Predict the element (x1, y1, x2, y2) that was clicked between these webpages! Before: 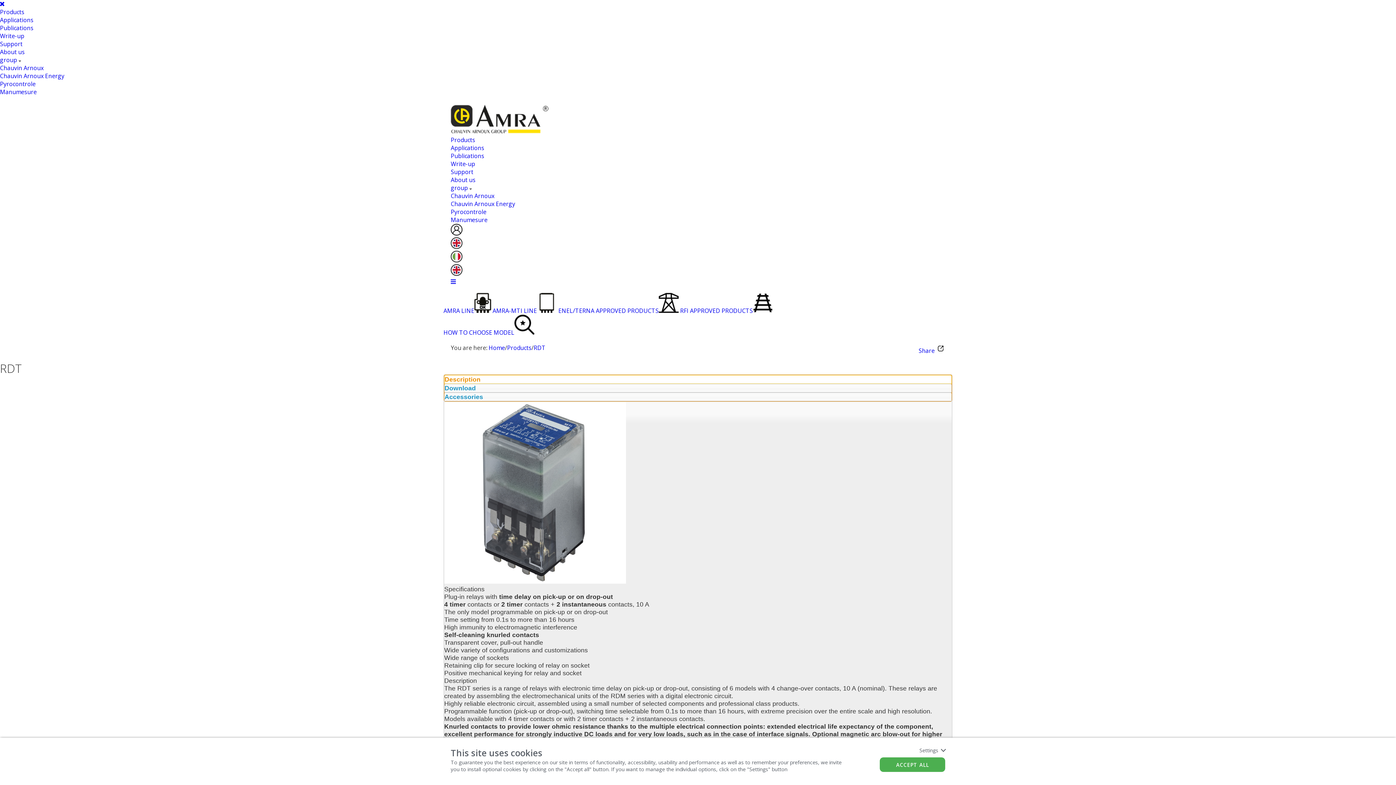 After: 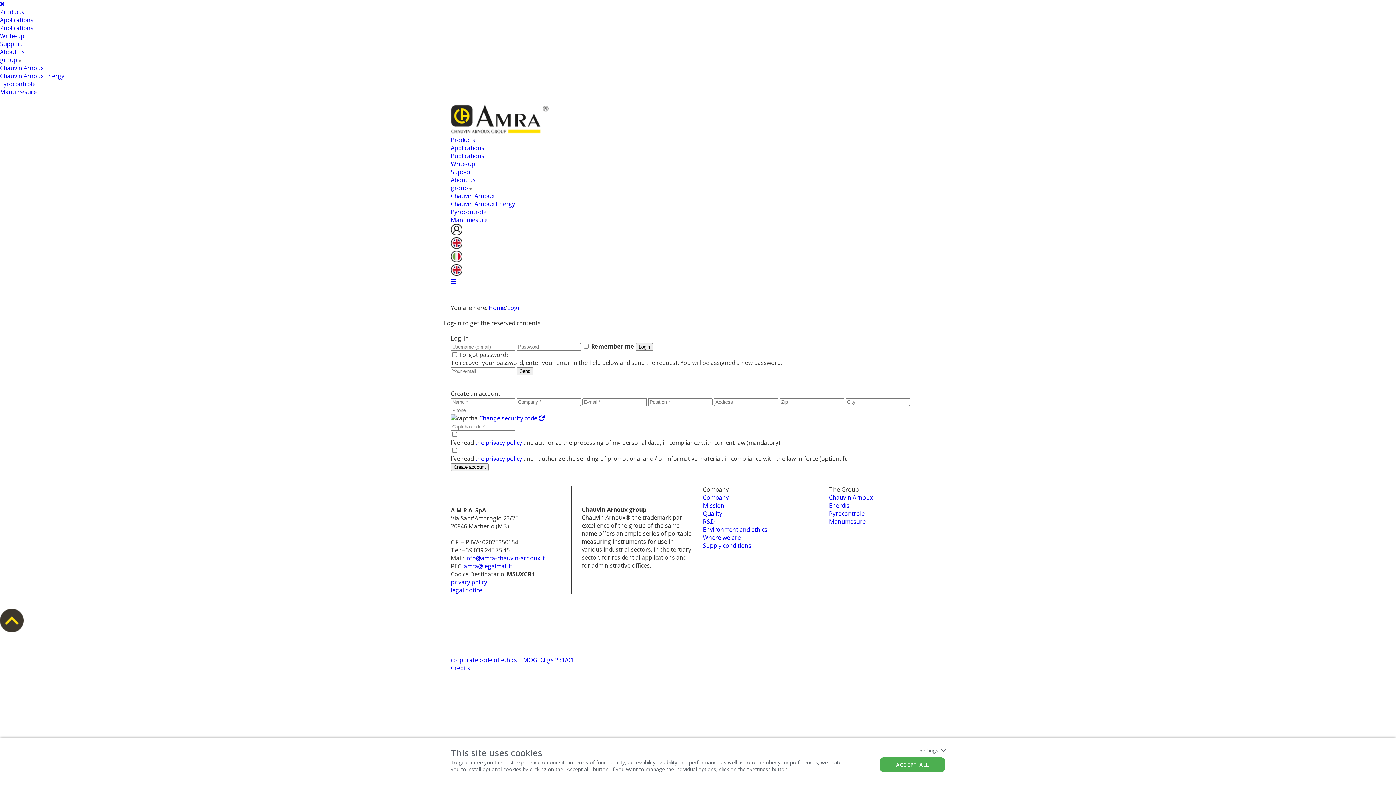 Action: bbox: (450, 229, 462, 237)